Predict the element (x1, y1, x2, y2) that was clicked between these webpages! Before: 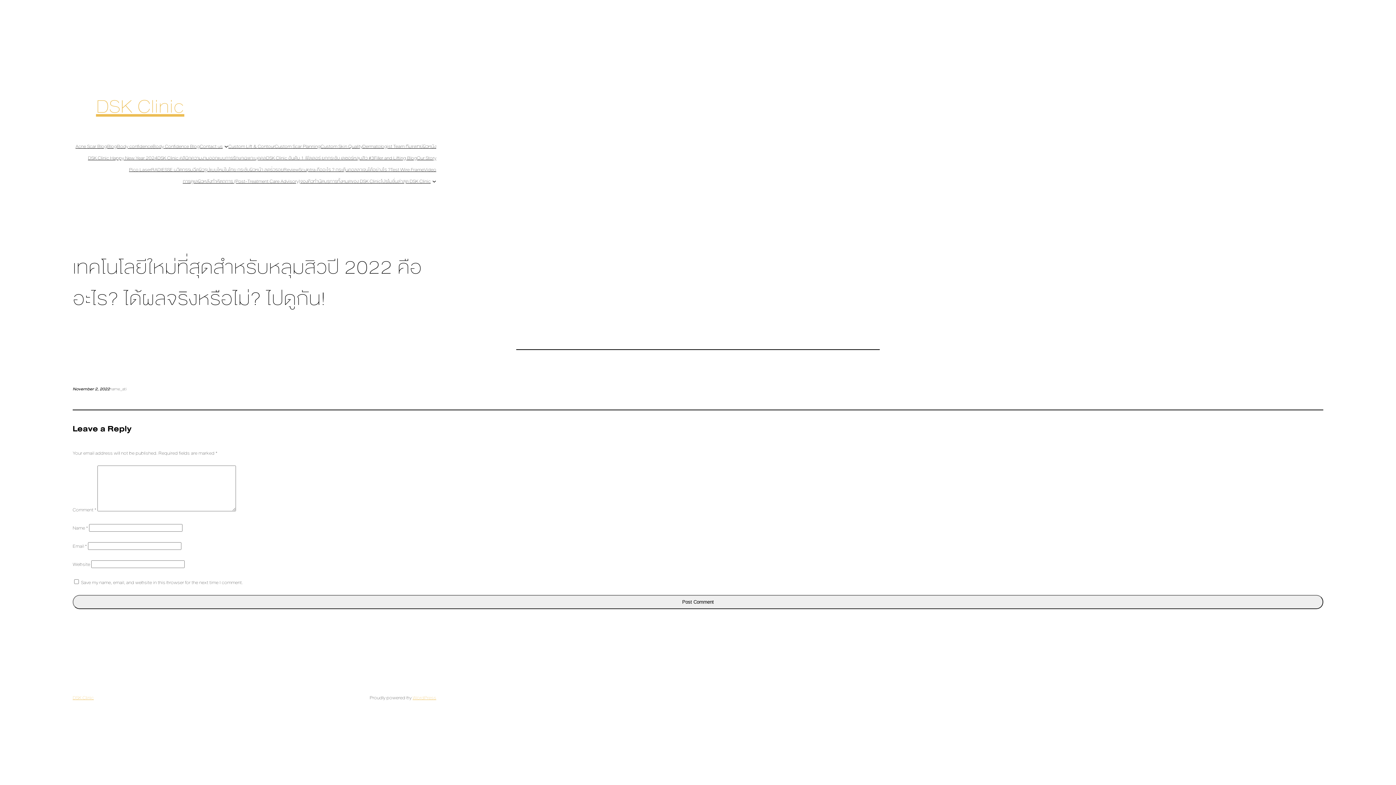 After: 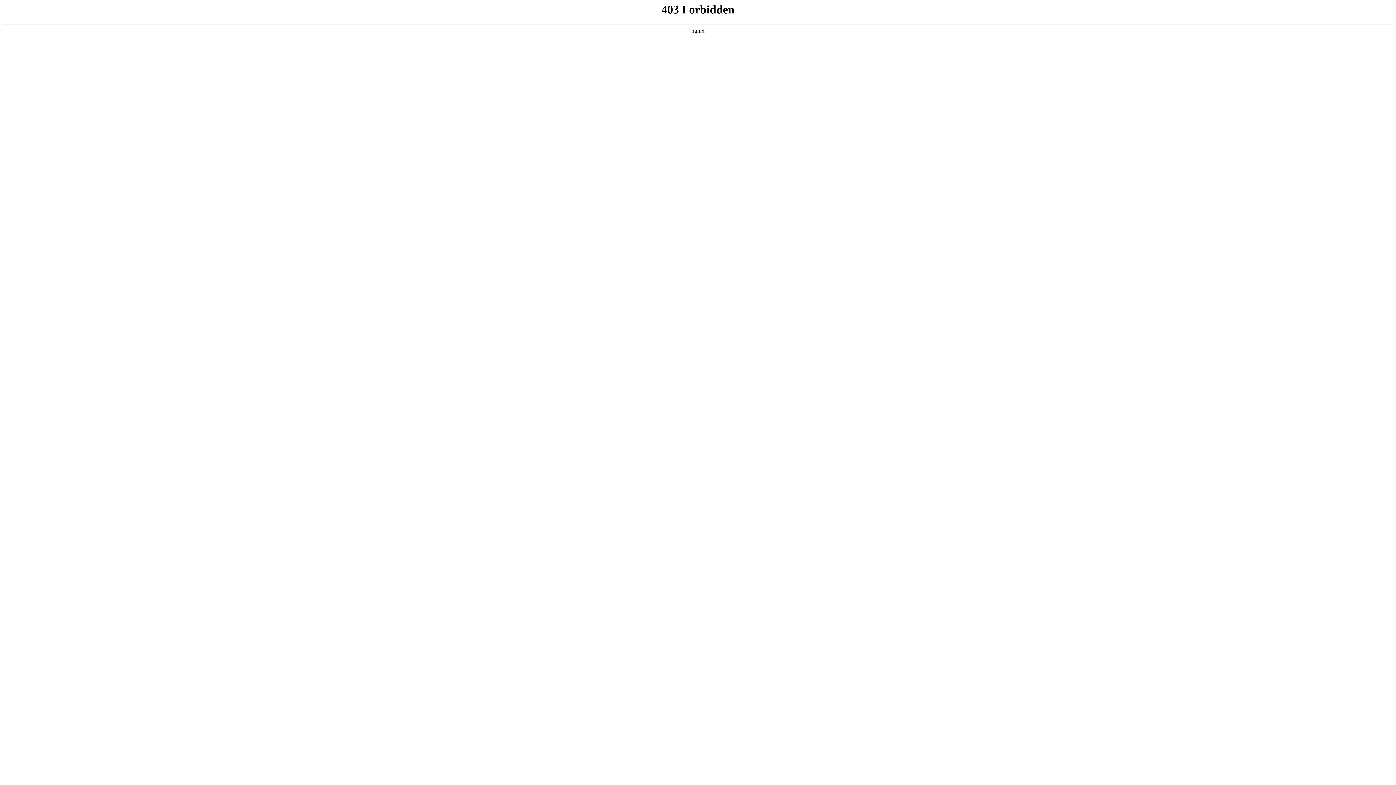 Action: label: WordPress bbox: (412, 694, 436, 702)